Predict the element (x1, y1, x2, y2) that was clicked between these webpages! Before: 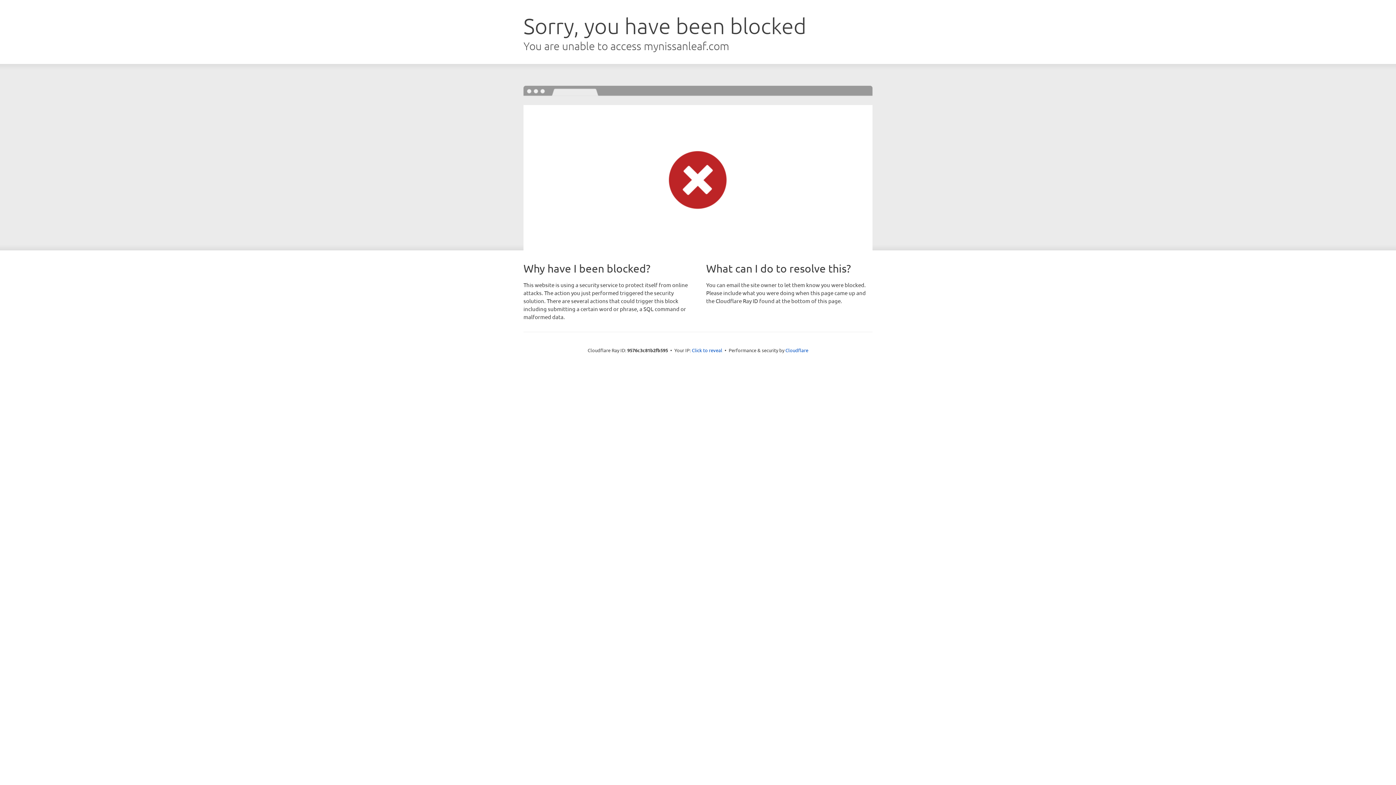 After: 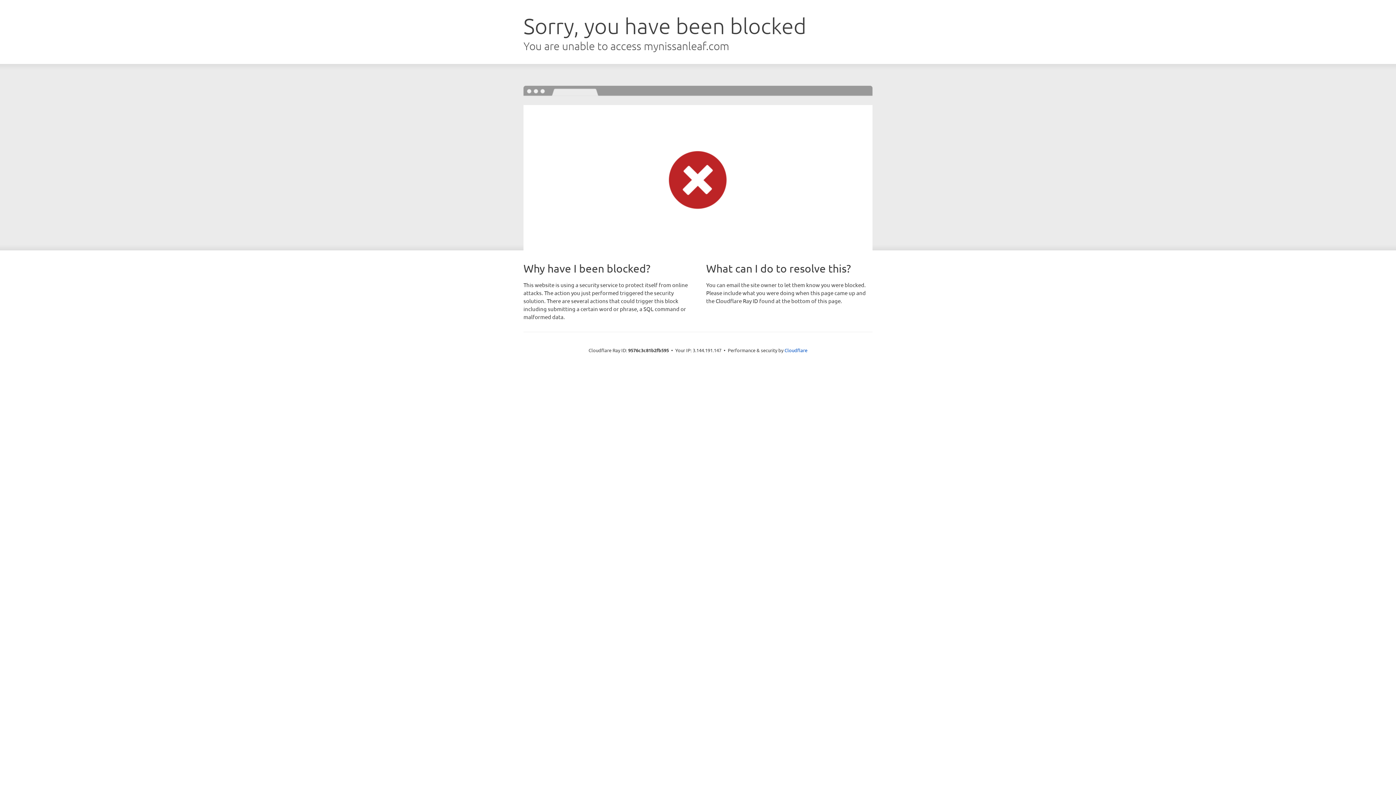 Action: bbox: (692, 346, 722, 353) label: Click to reveal